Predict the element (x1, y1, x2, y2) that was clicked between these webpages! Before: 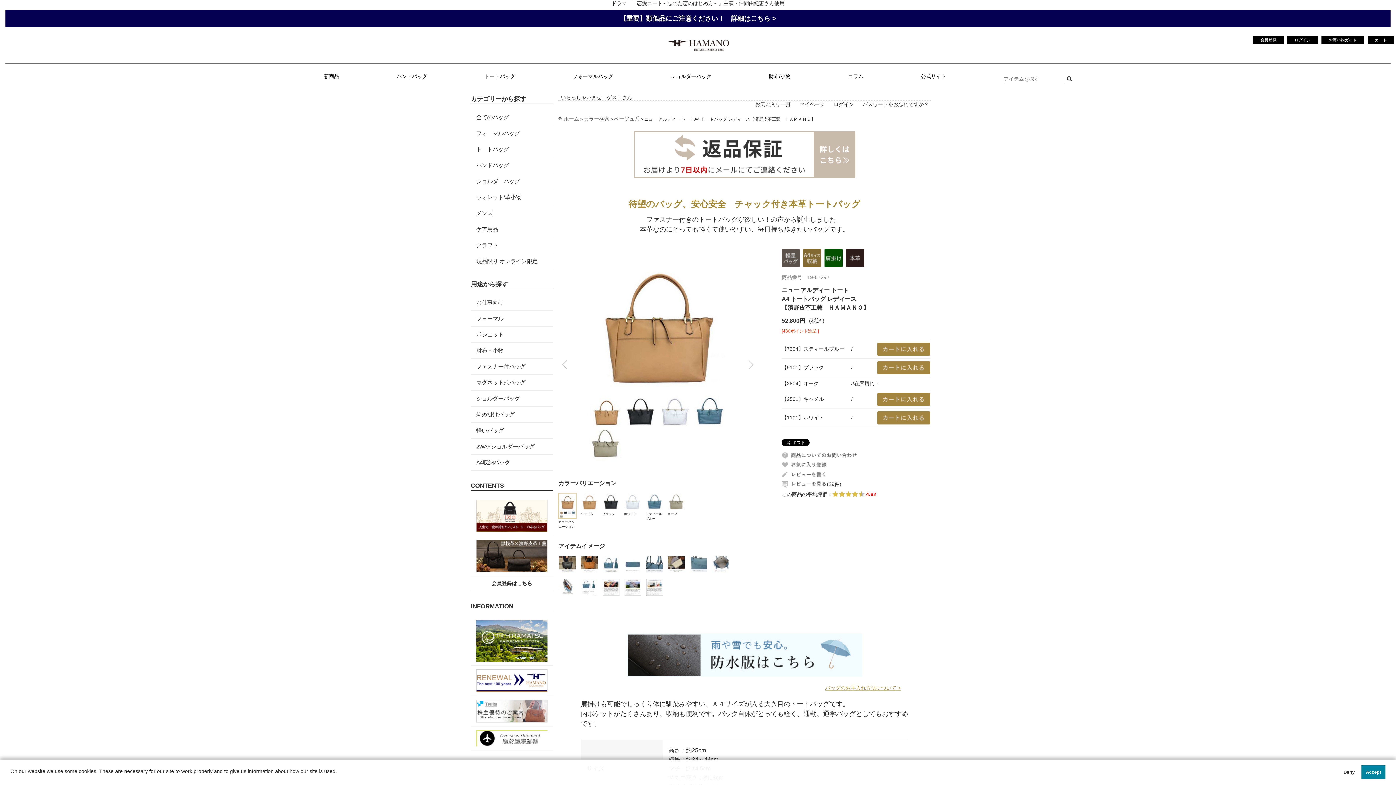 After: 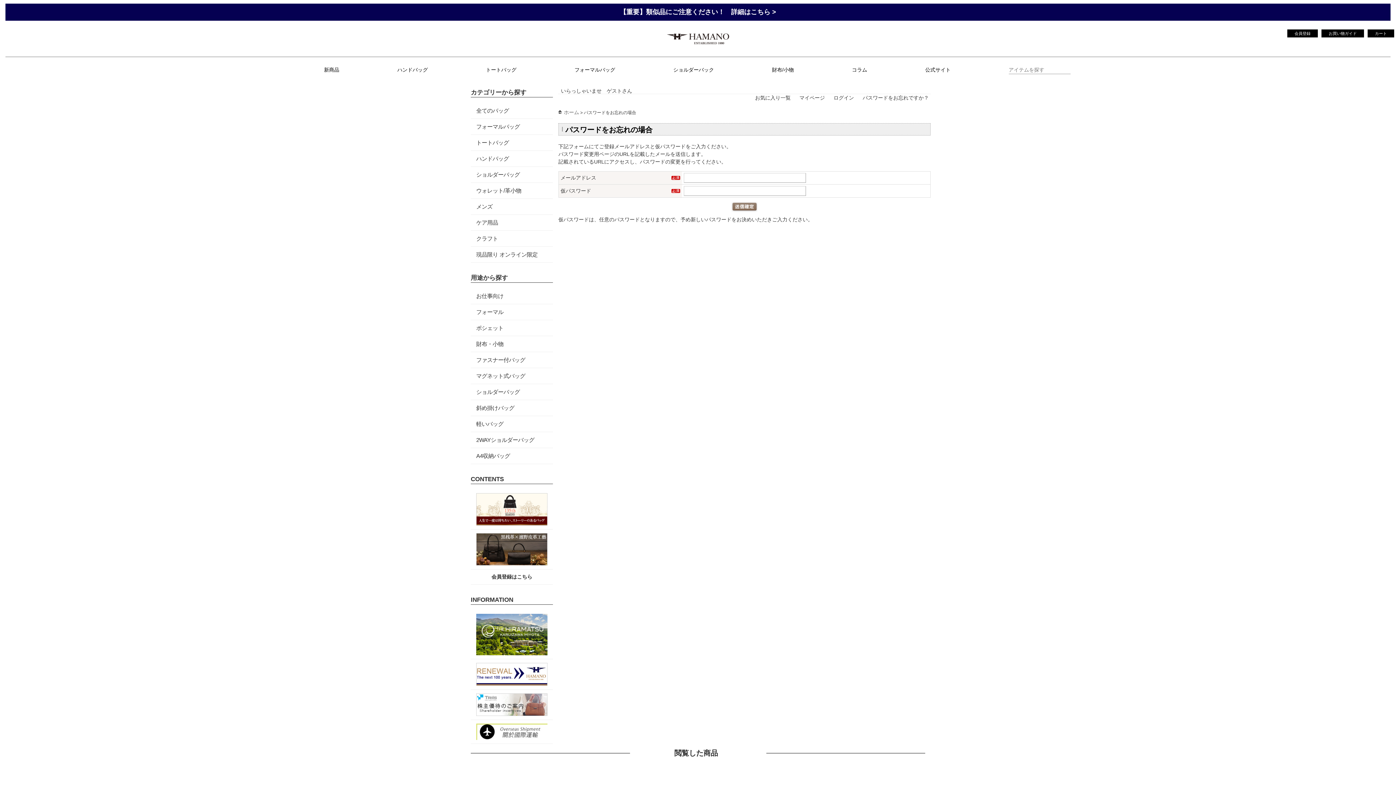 Action: label: パスワードをお忘れですか？ bbox: (862, 101, 929, 107)